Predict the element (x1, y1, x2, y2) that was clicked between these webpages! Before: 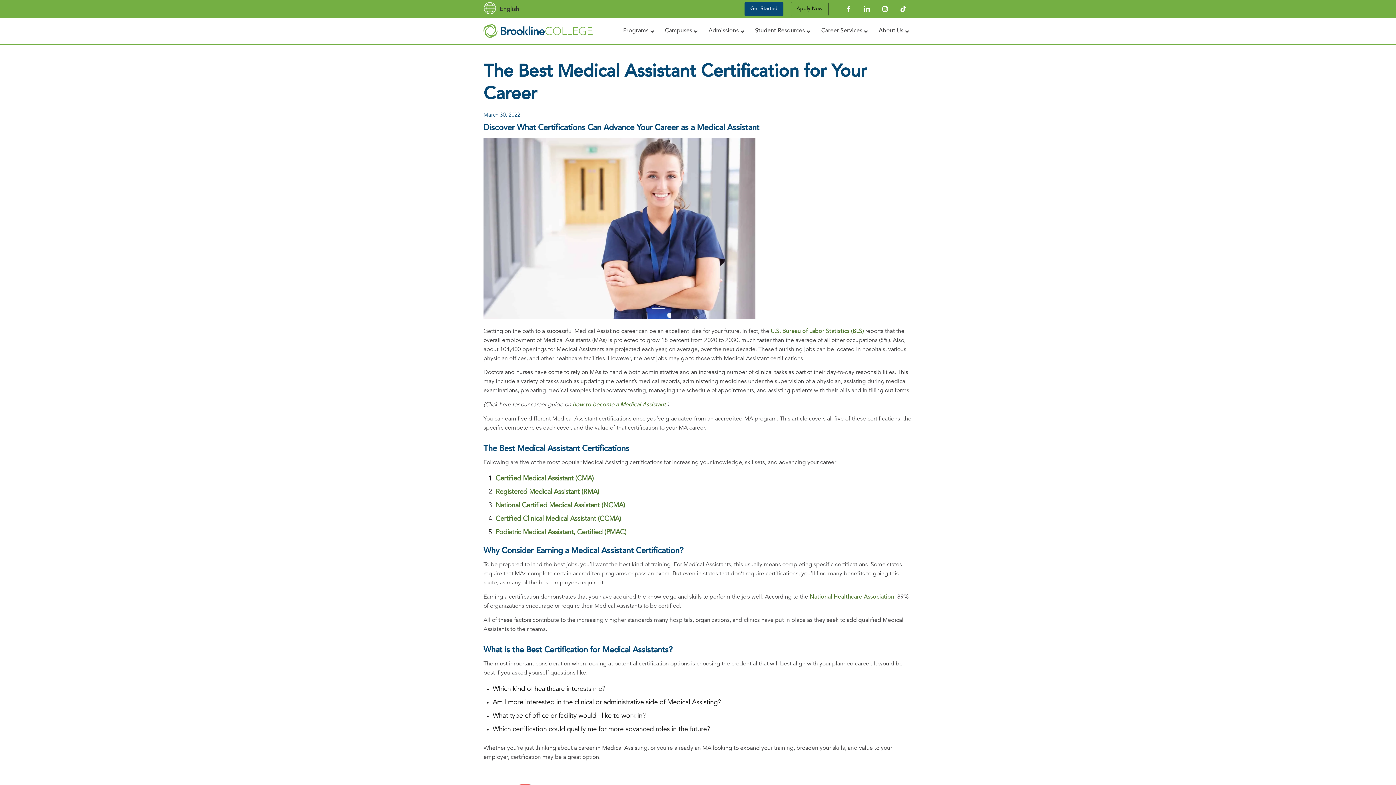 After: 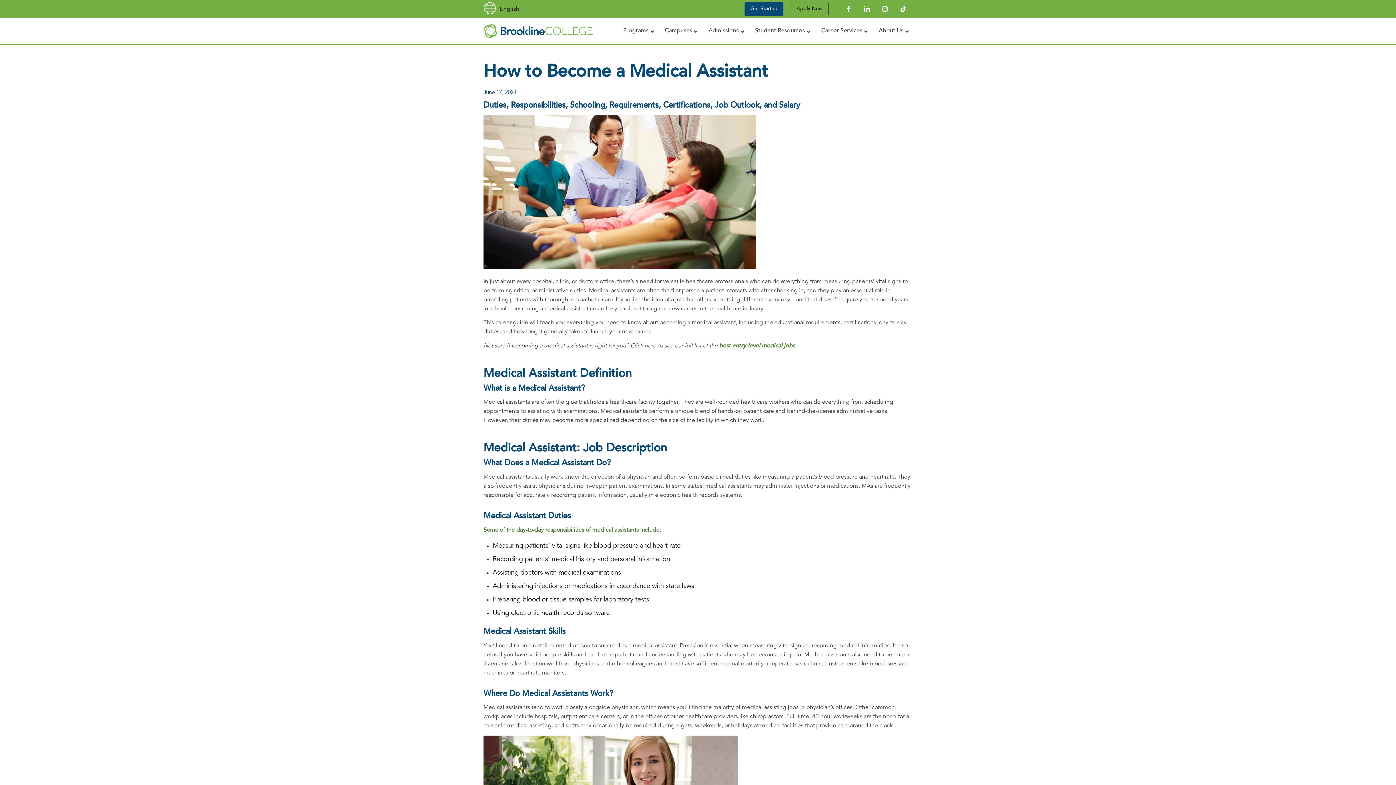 Action: label: how to become a Medical Assistant bbox: (572, 402, 666, 408)